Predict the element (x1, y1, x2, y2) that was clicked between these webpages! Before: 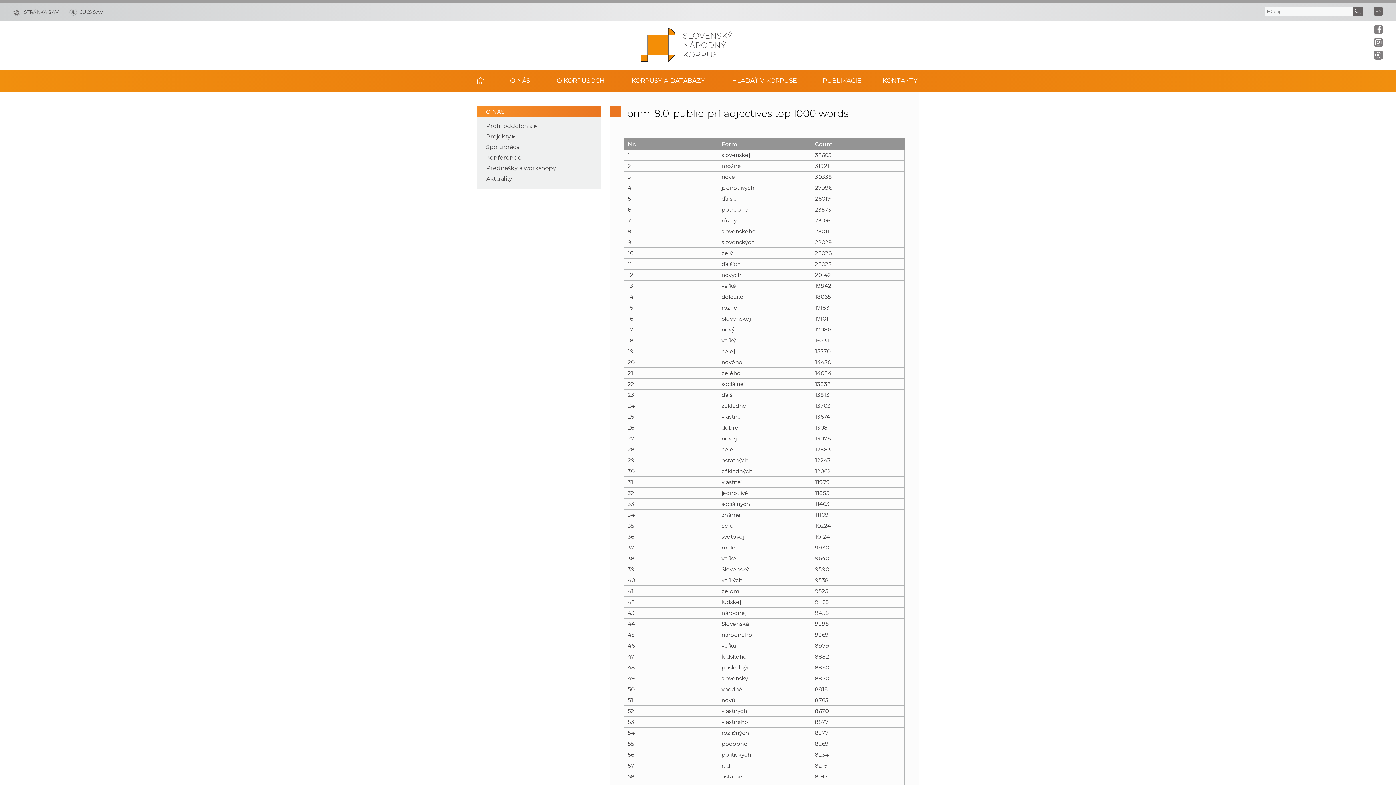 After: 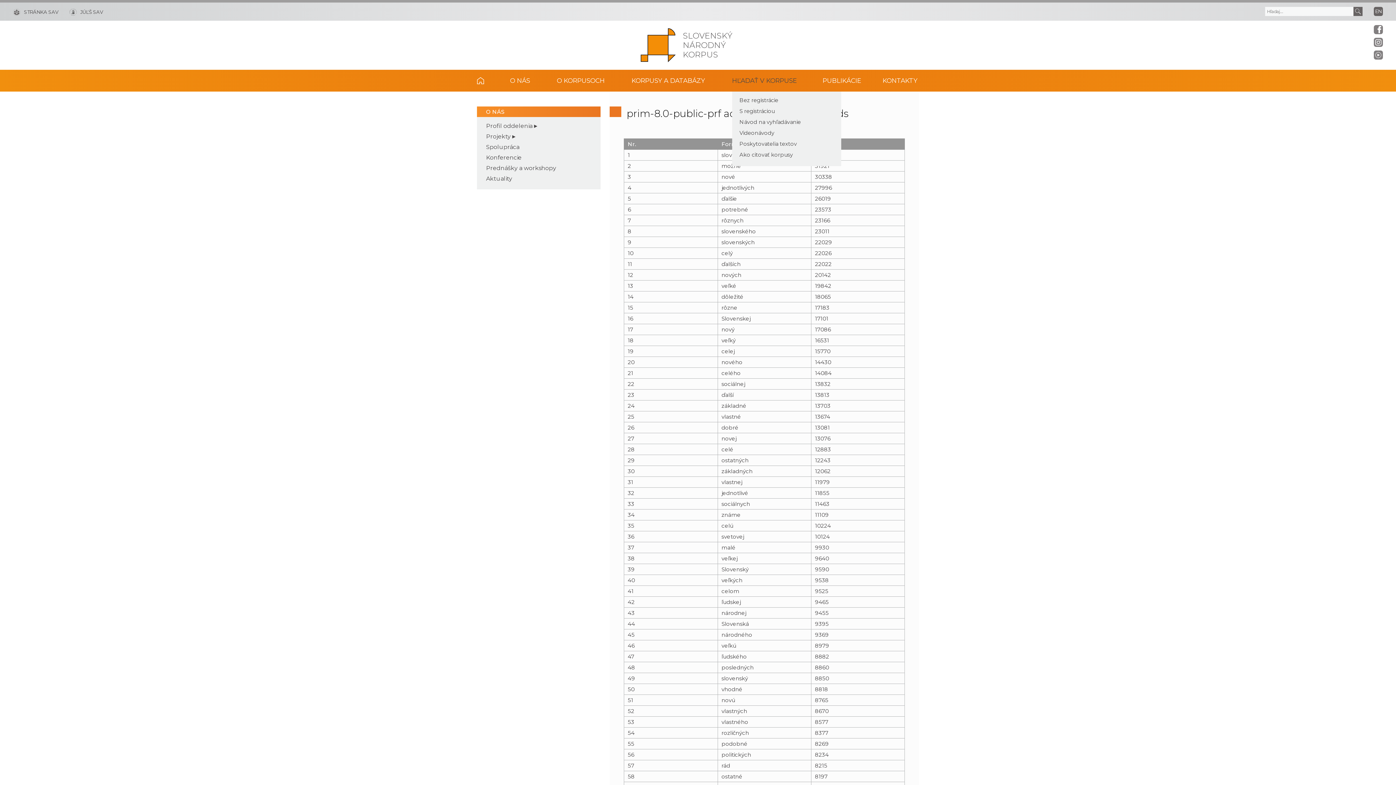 Action: label: HĽADAŤ V KORPUSE bbox: (719, 69, 809, 91)